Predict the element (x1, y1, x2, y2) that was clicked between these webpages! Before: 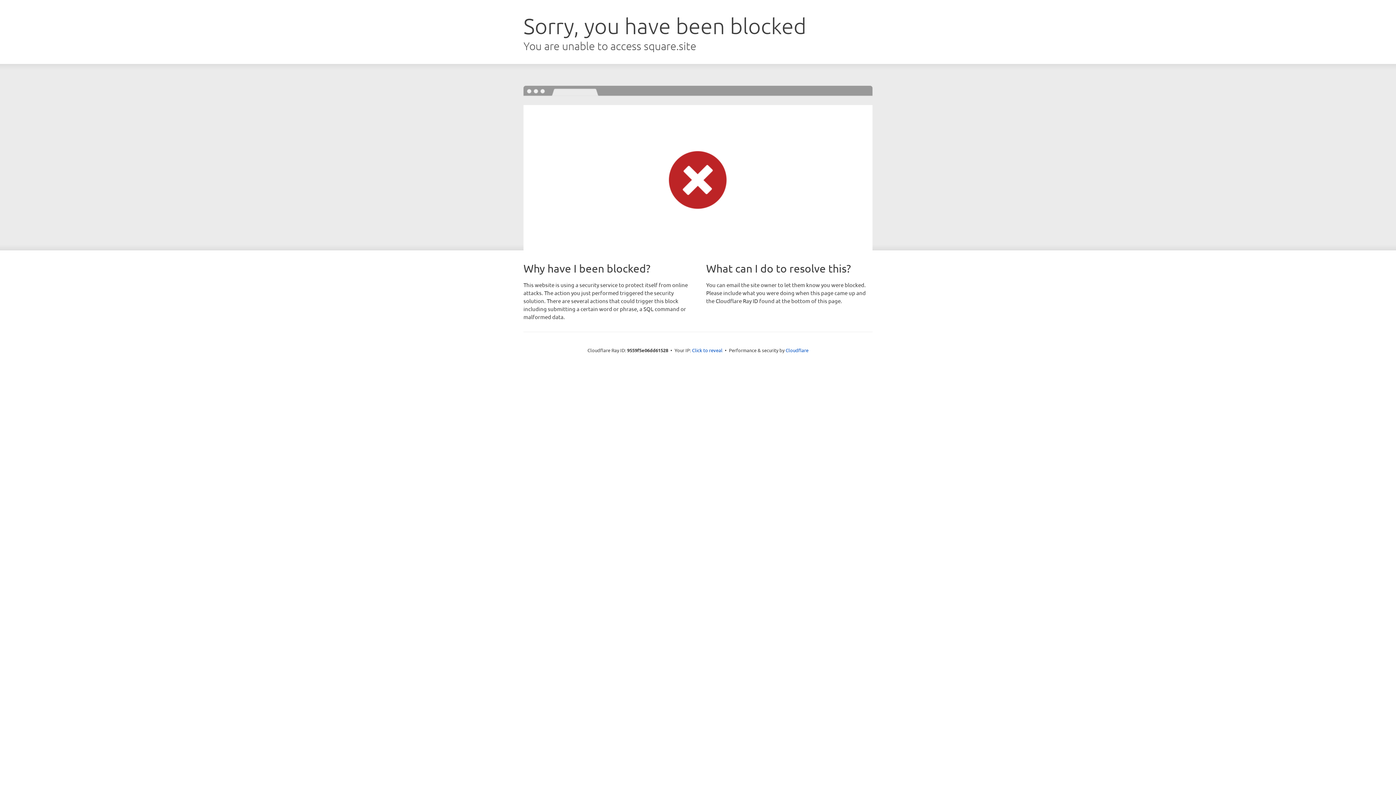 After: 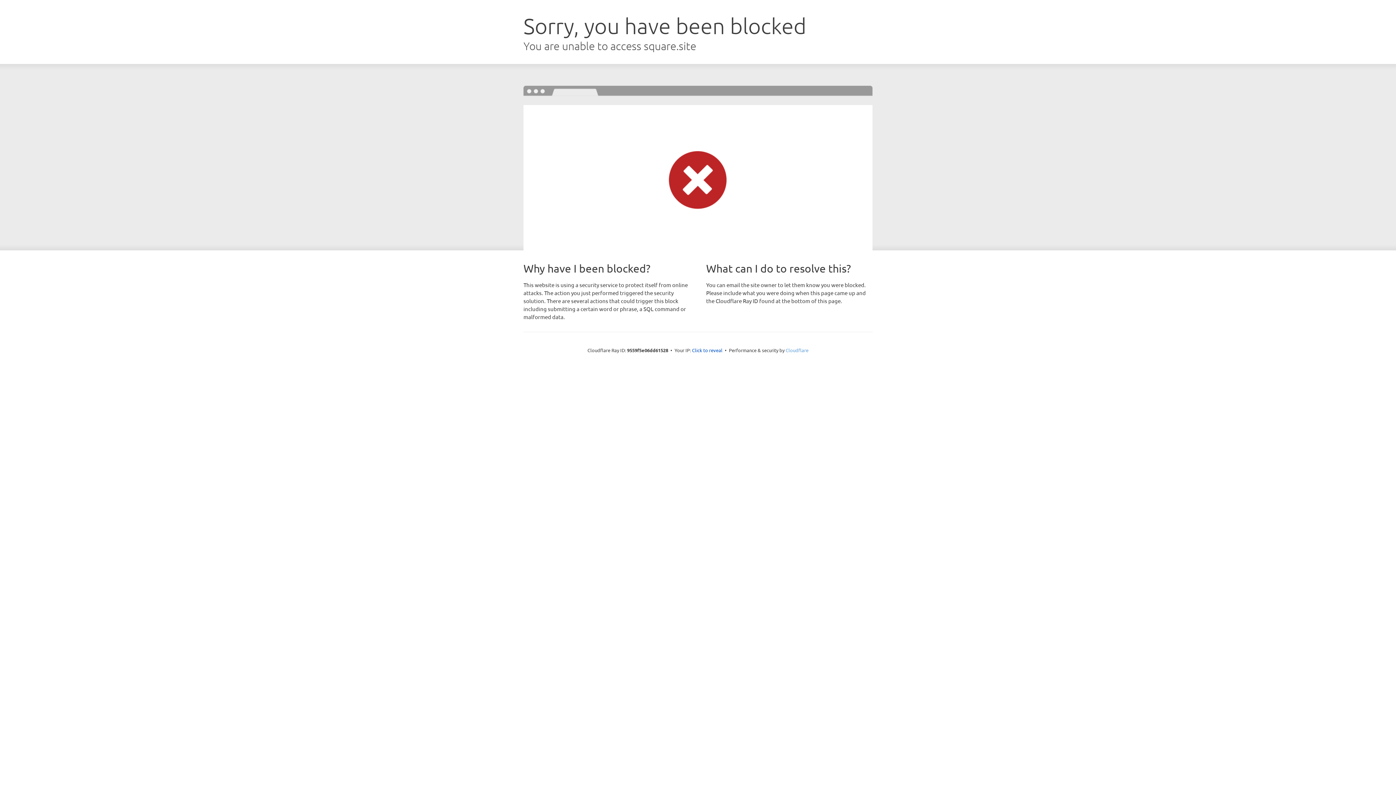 Action: bbox: (785, 347, 808, 353) label: Cloudflare